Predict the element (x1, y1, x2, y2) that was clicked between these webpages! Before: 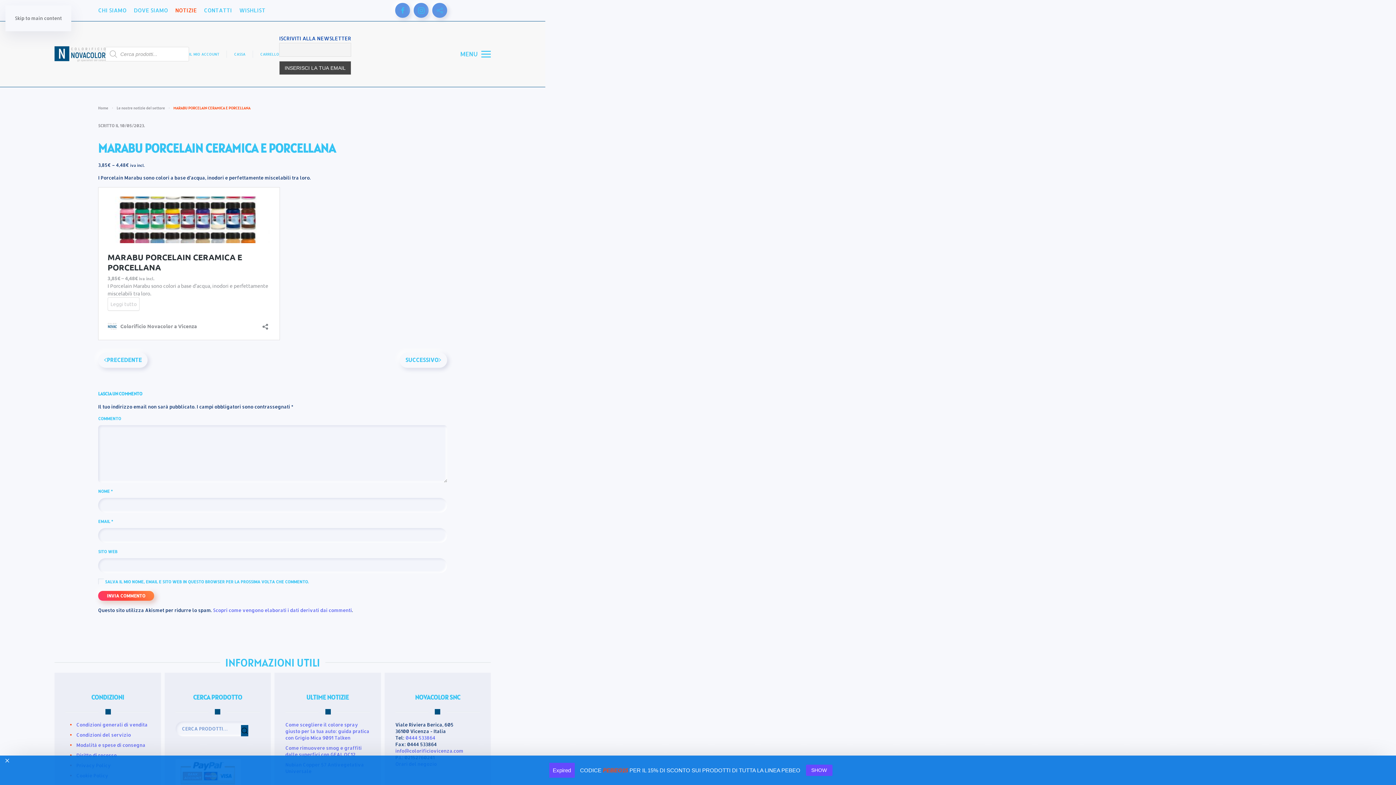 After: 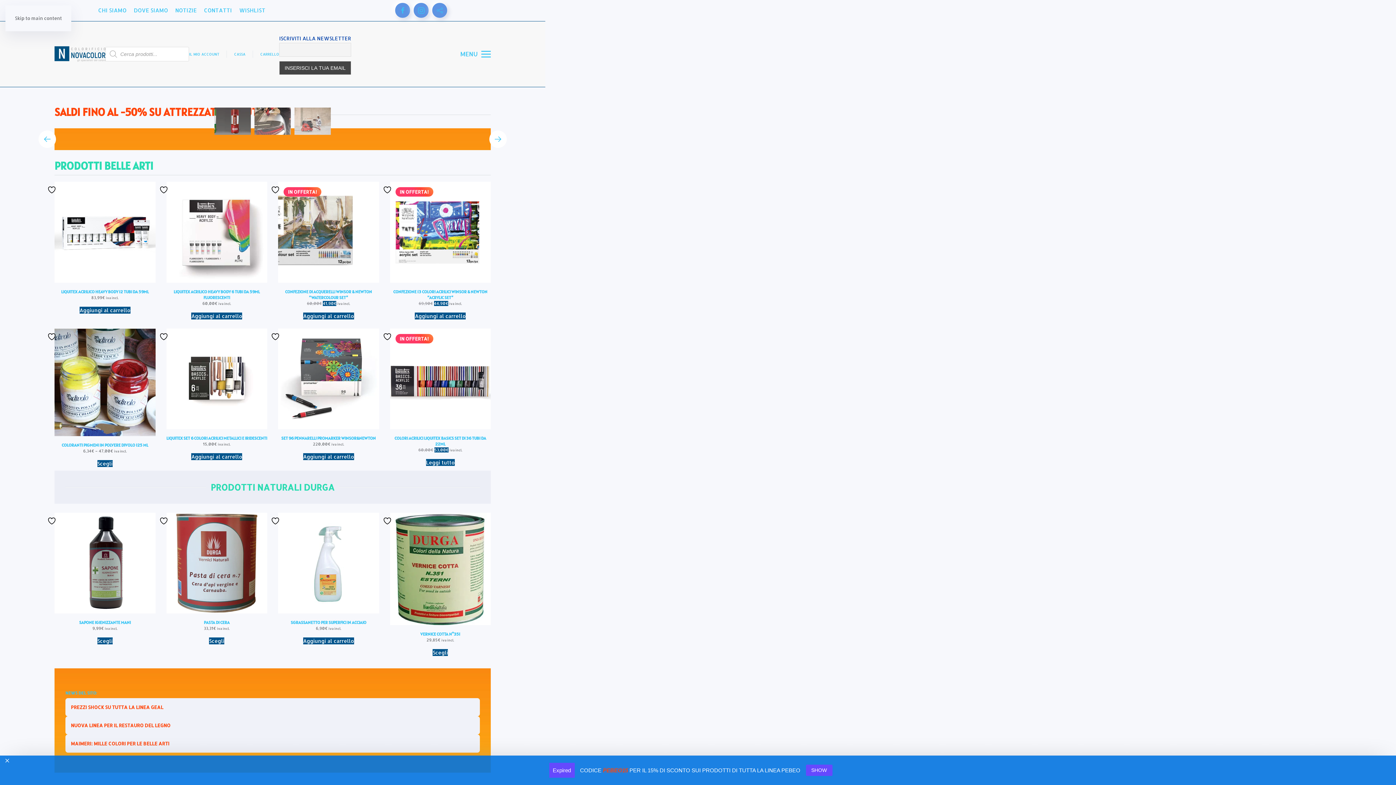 Action: label: Torna alla Home bbox: (54, 37, 105, 70)